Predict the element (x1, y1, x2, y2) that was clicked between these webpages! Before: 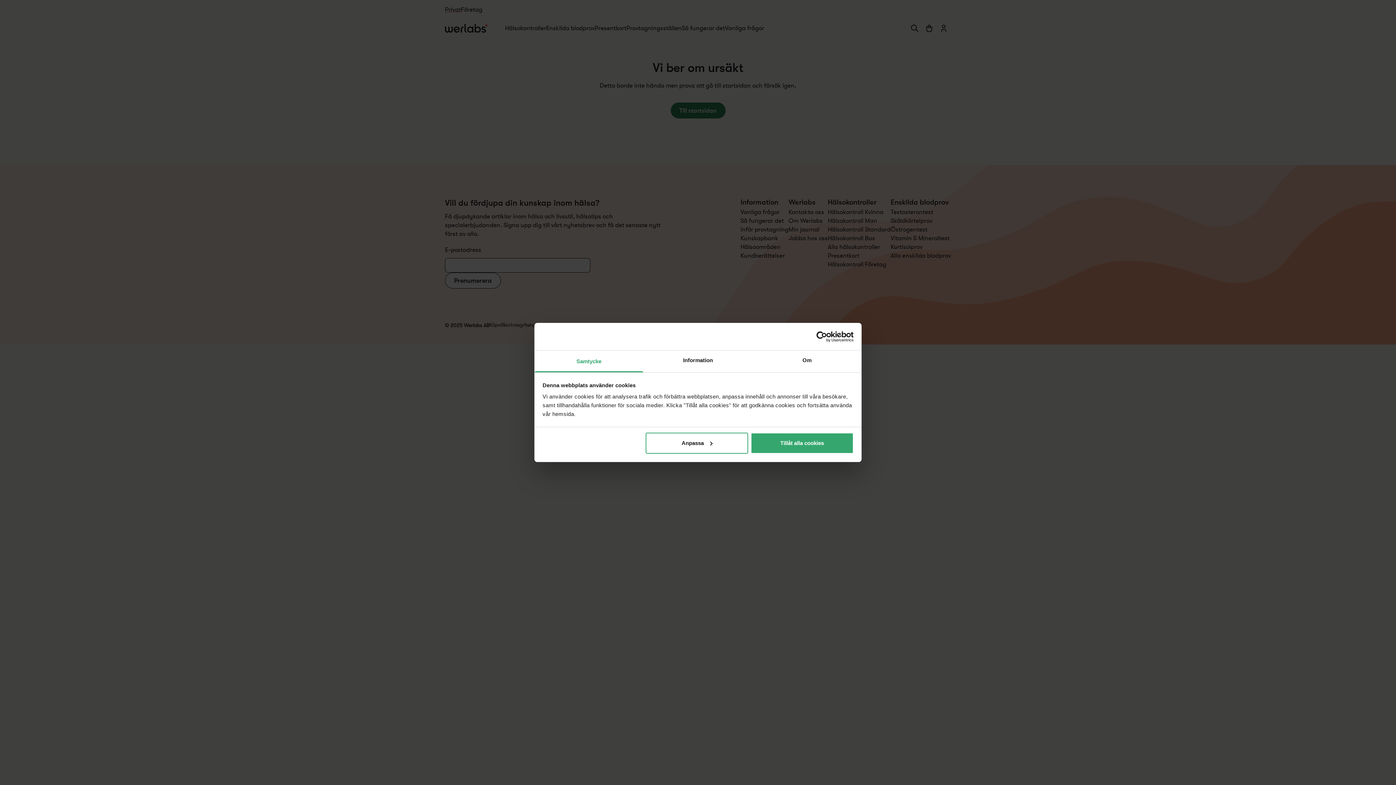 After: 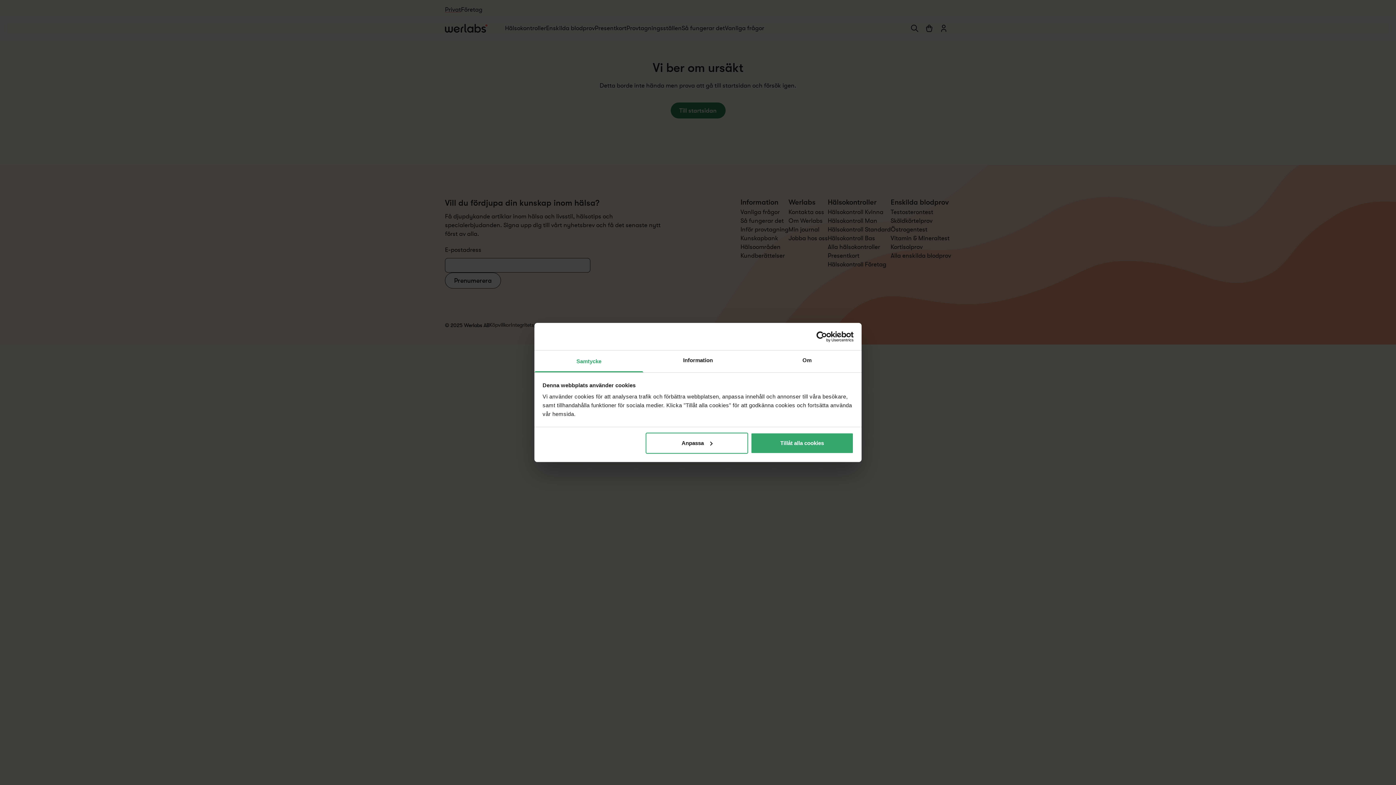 Action: bbox: (790, 331, 853, 342) label: Usercentrics Cookiebot - opens in a new window